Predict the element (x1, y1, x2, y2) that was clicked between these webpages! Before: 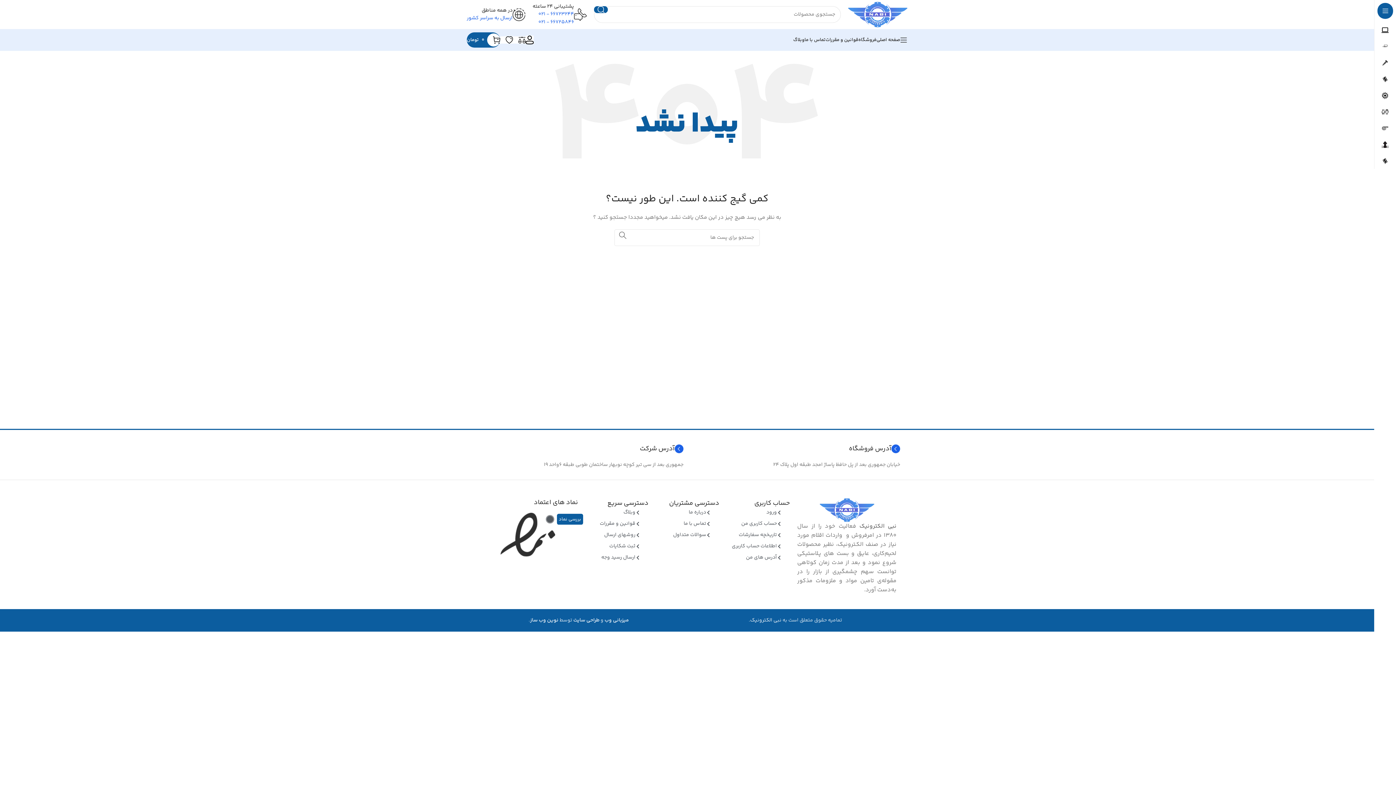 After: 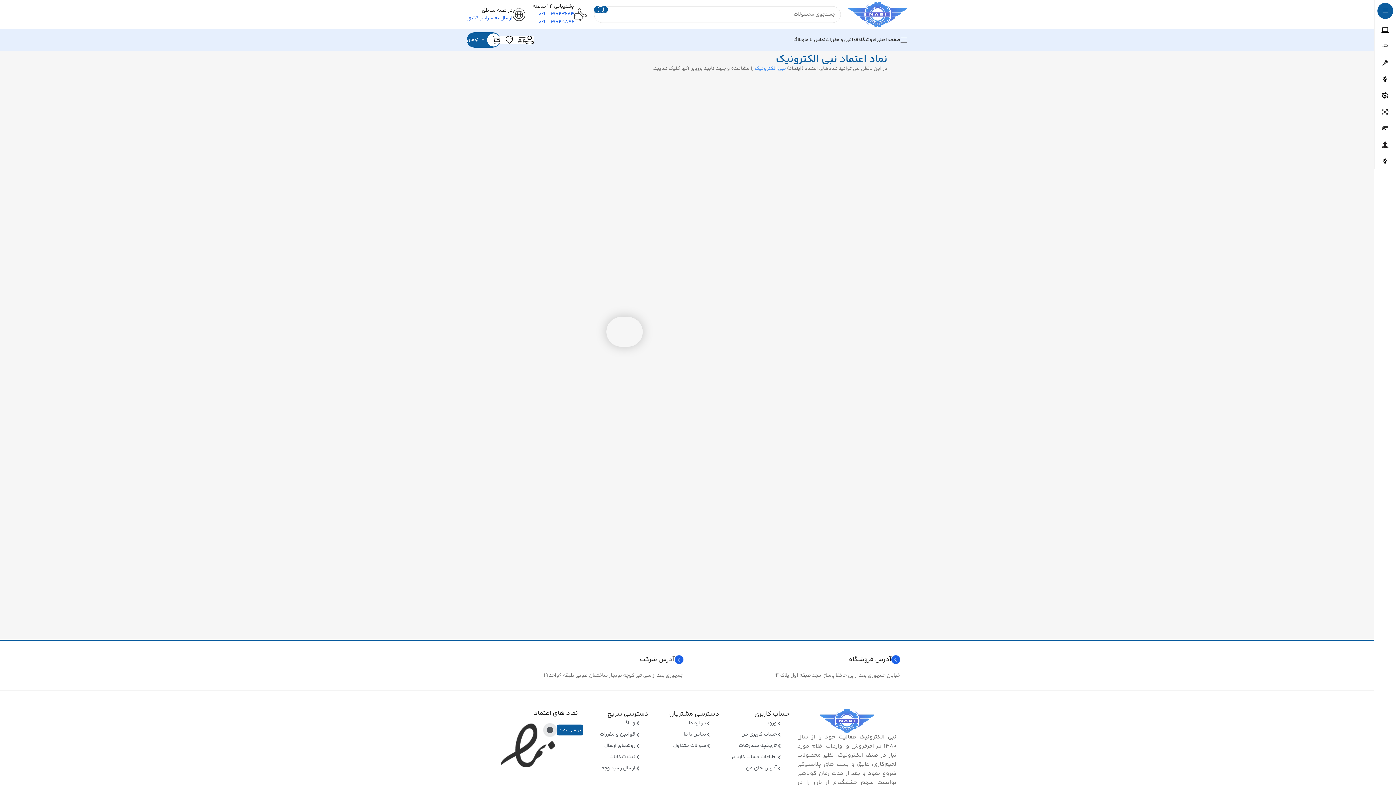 Action: label: بررسی نماد bbox: (544, 514, 555, 524)